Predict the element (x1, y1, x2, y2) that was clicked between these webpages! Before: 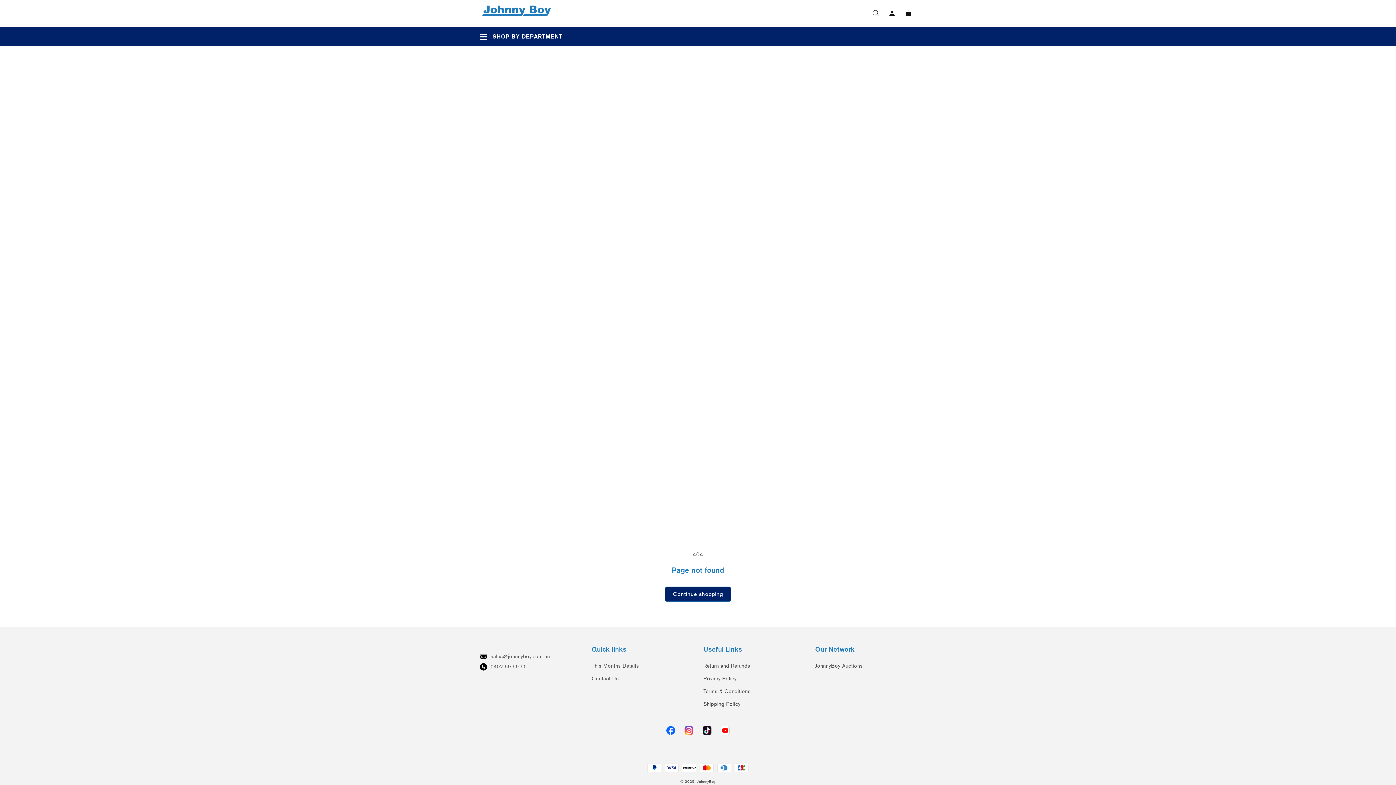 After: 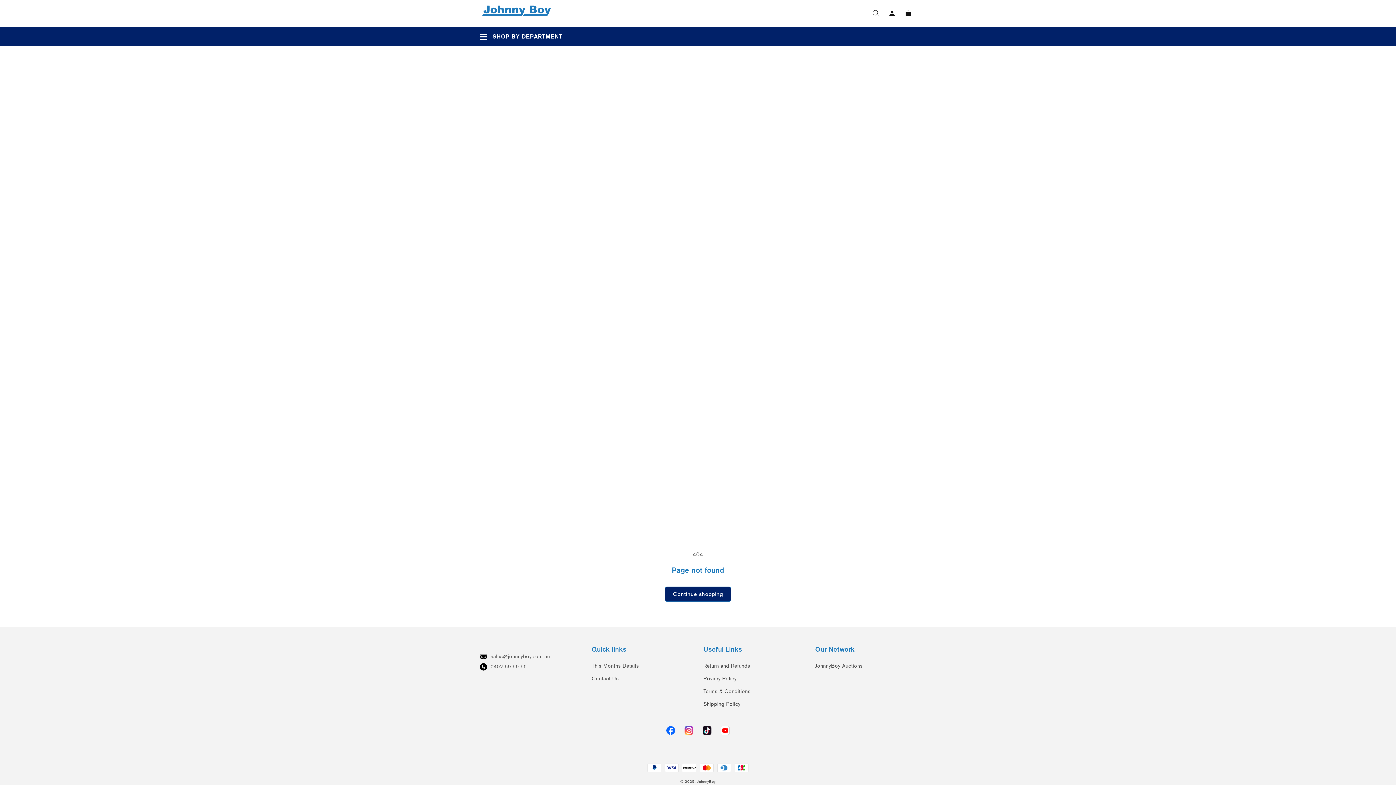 Action: bbox: (716, 721, 734, 739) label: YouTube